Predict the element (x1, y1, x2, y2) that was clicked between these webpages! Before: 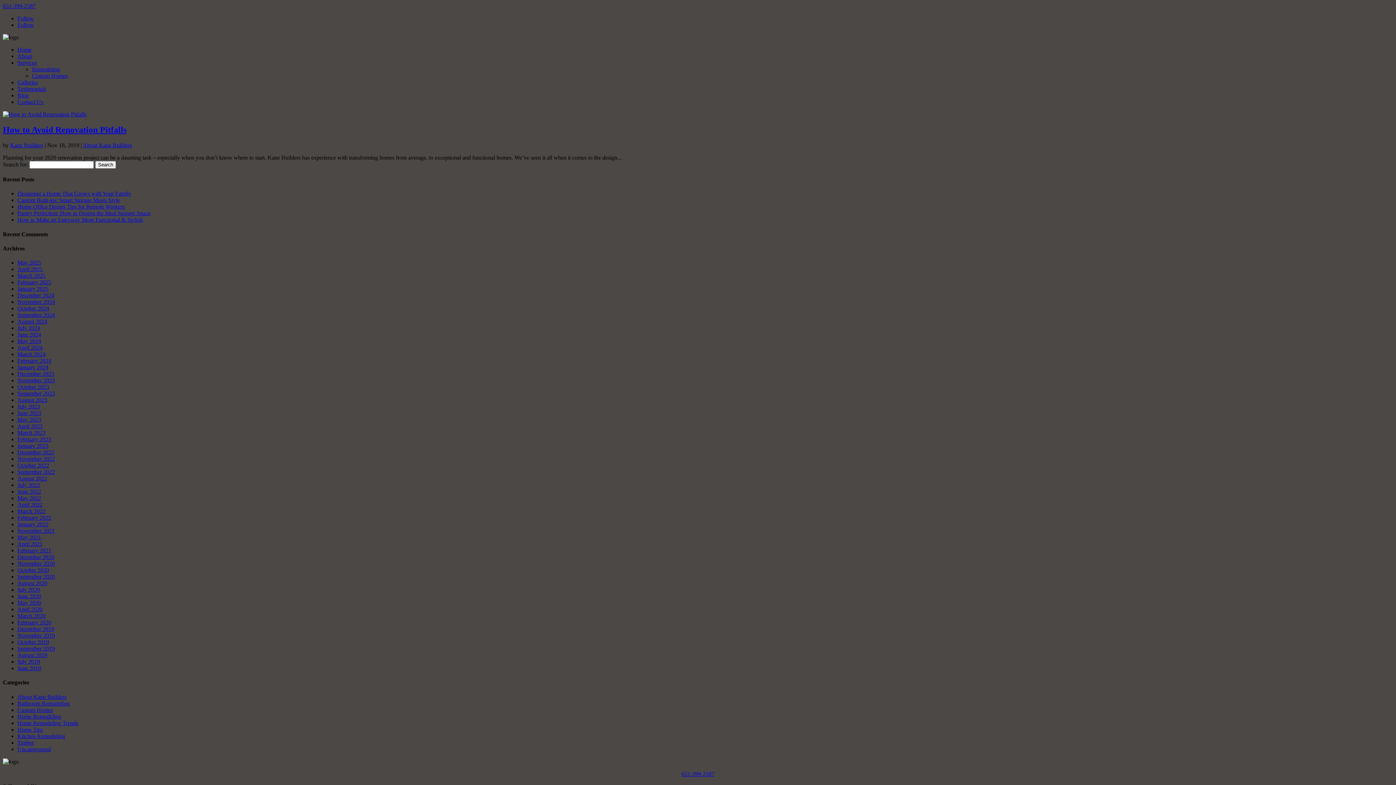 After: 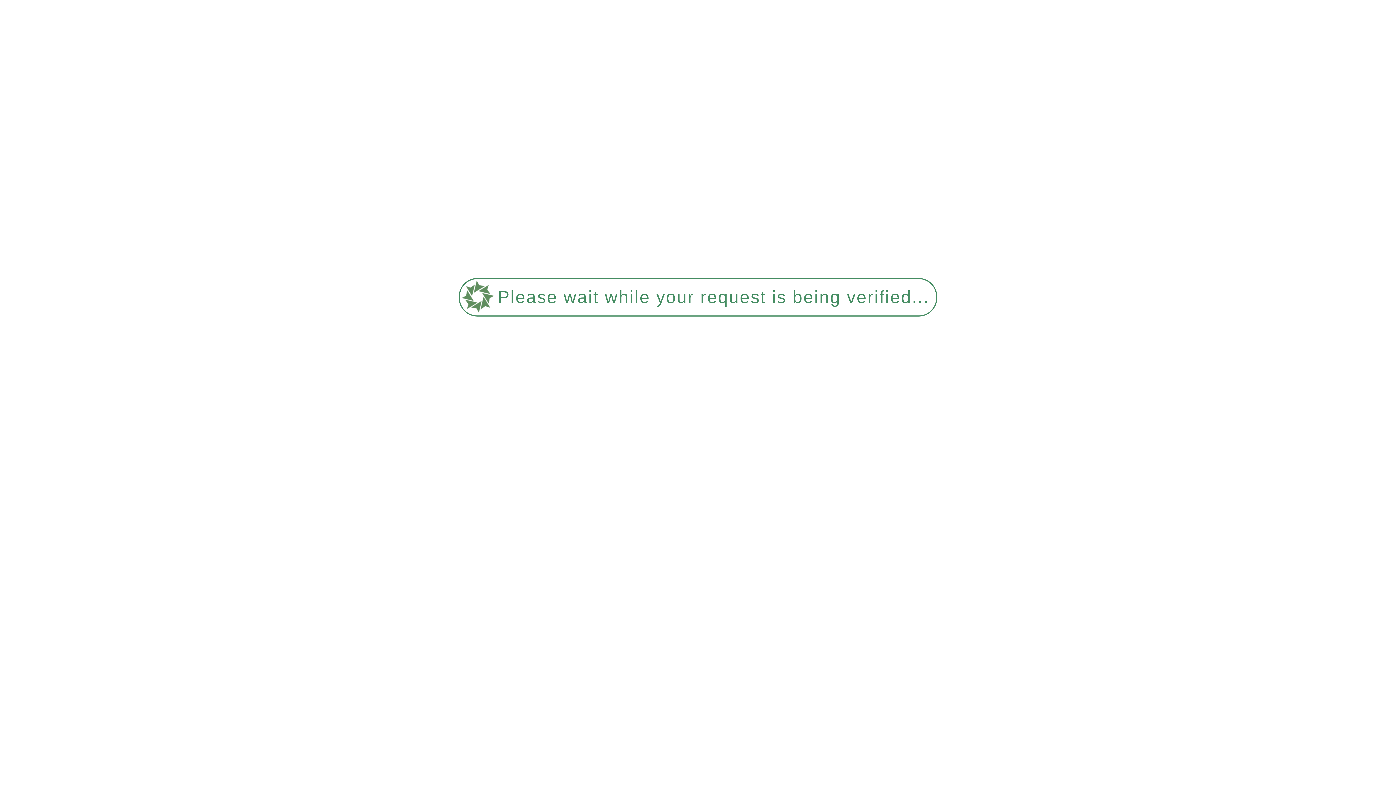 Action: label: December 2023 bbox: (17, 370, 54, 377)